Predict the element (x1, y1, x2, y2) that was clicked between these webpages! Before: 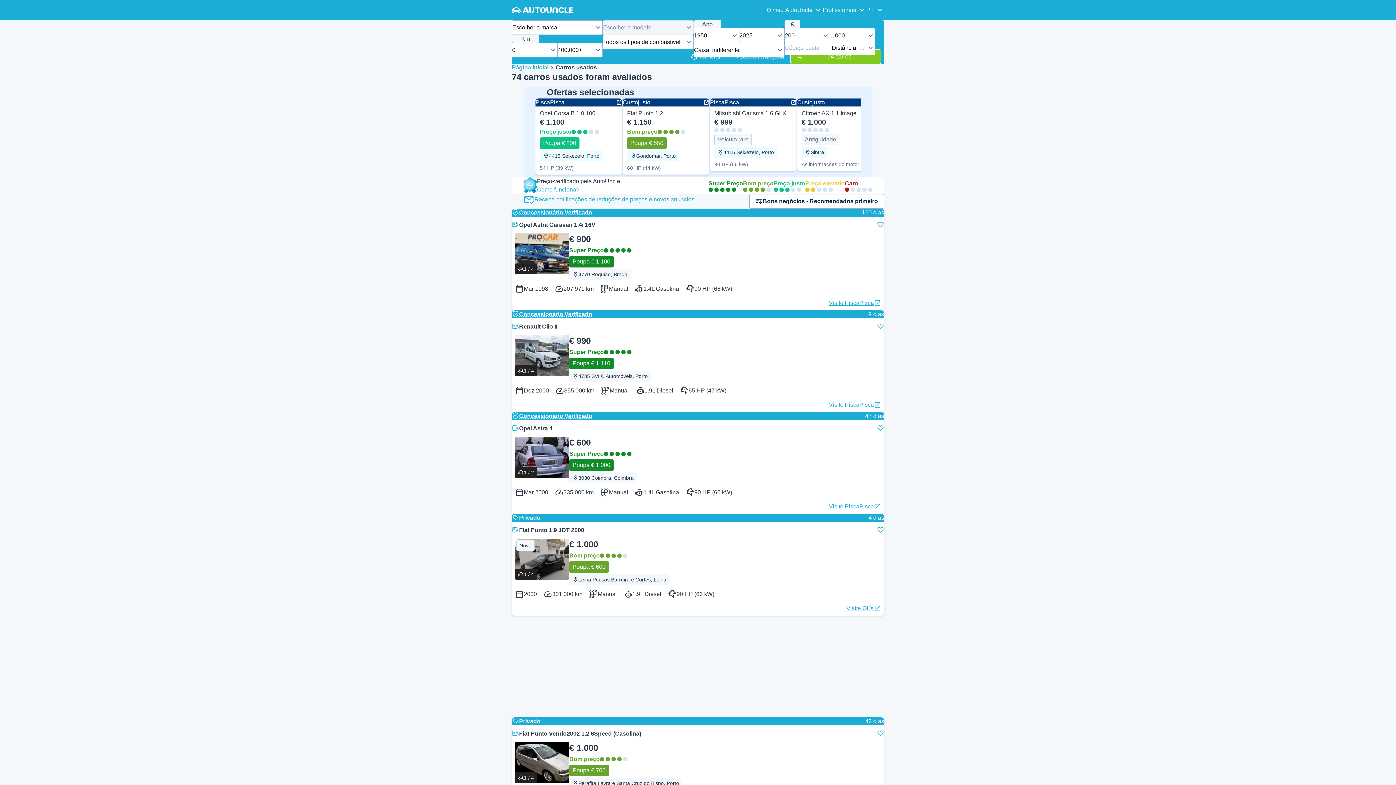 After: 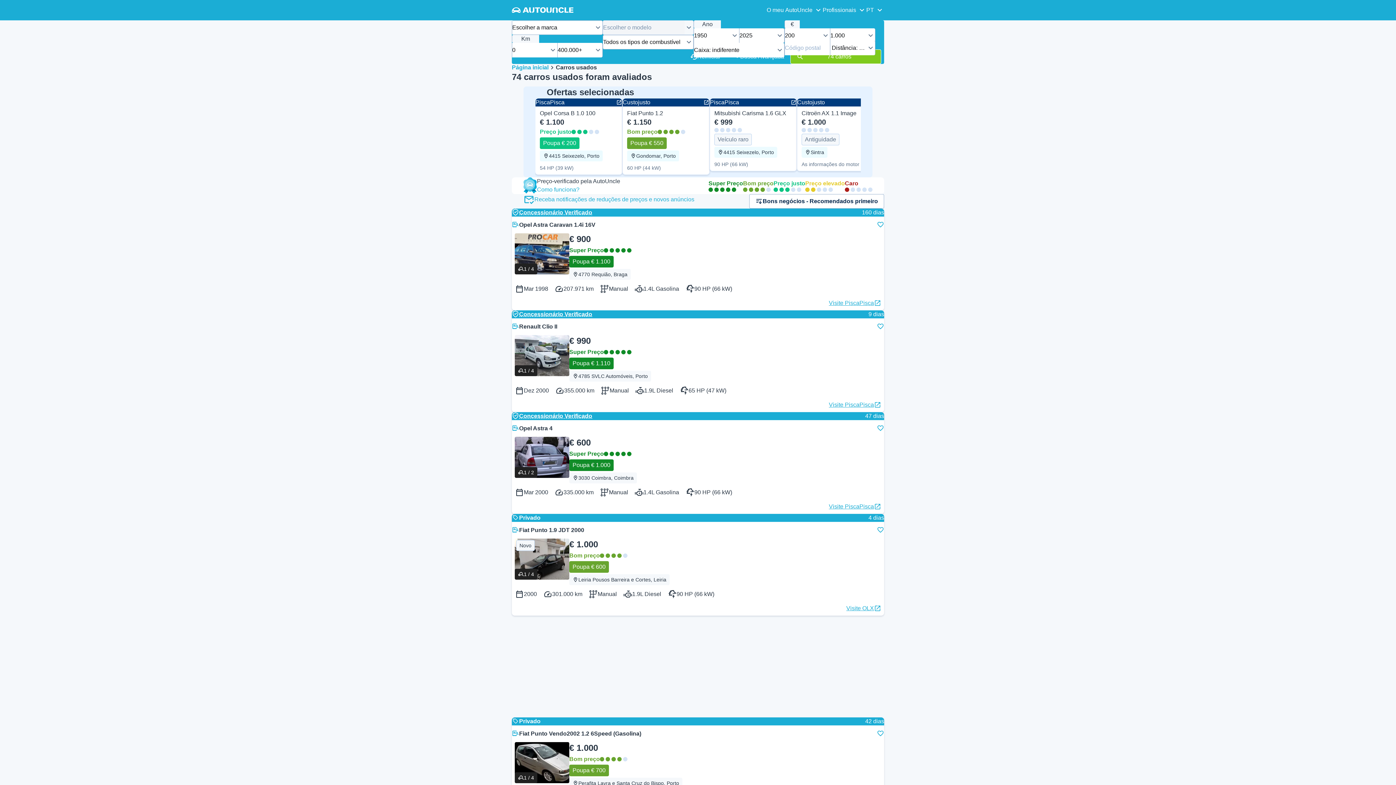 Action: bbox: (512, 514, 540, 522) label: Visite o site do revendedor